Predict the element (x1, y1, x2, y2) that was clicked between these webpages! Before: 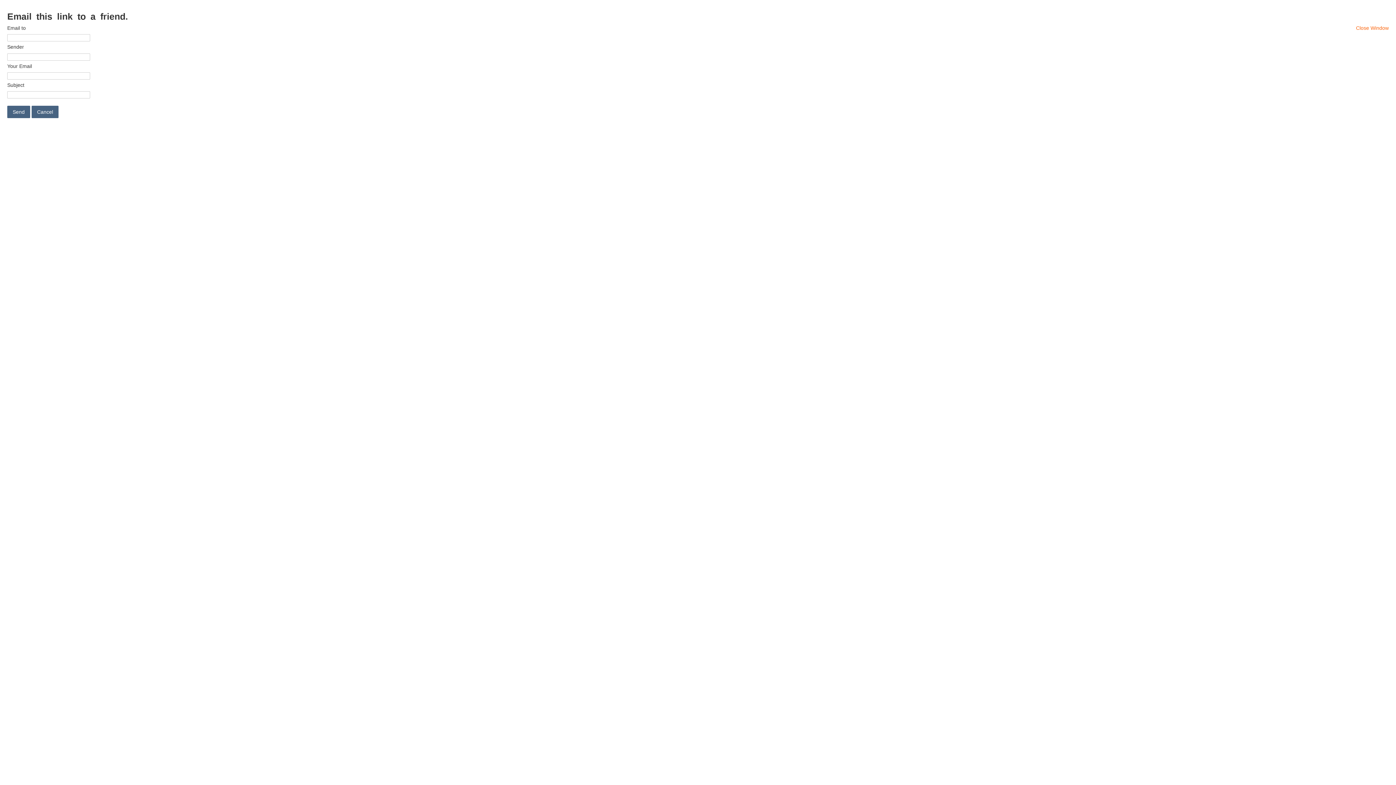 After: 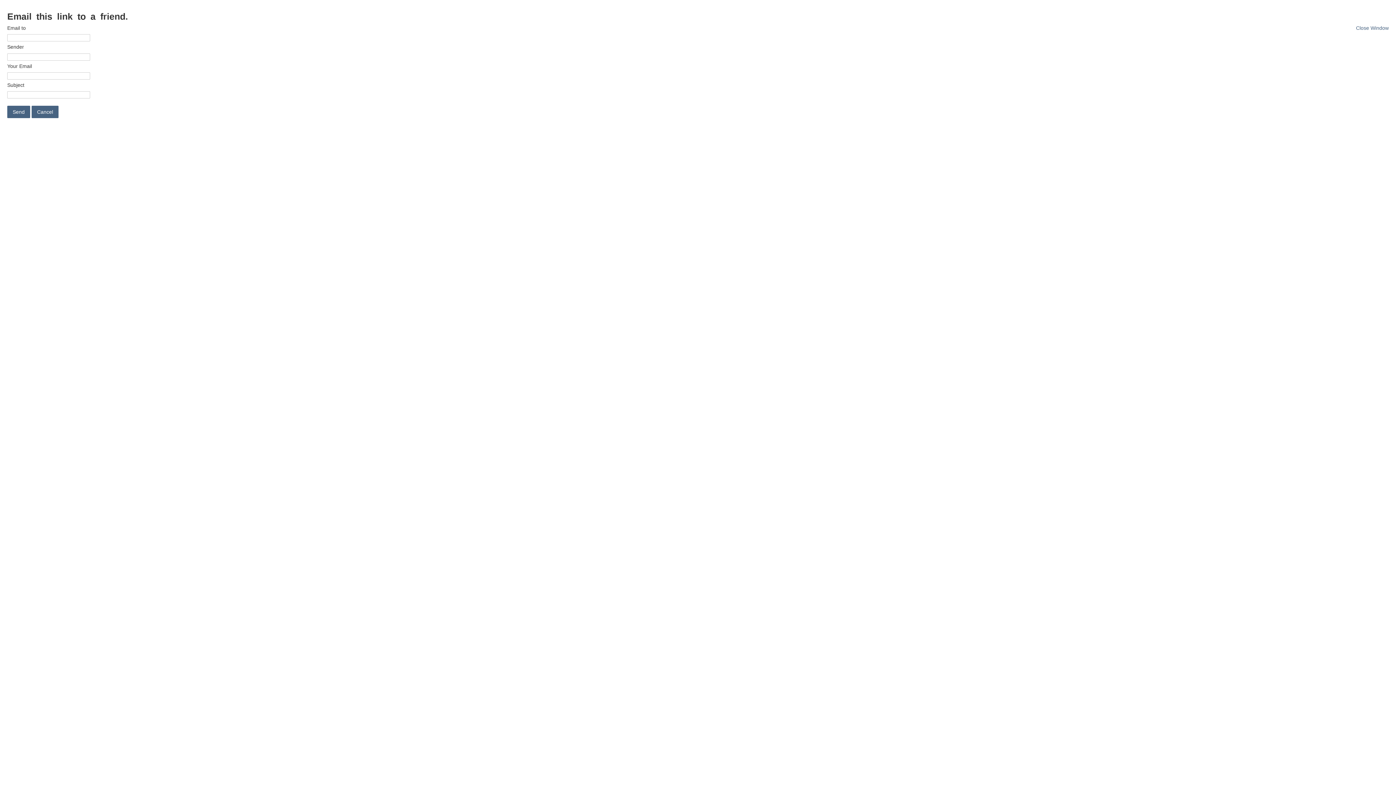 Action: label: Close Window bbox: (1356, 25, 1389, 30)